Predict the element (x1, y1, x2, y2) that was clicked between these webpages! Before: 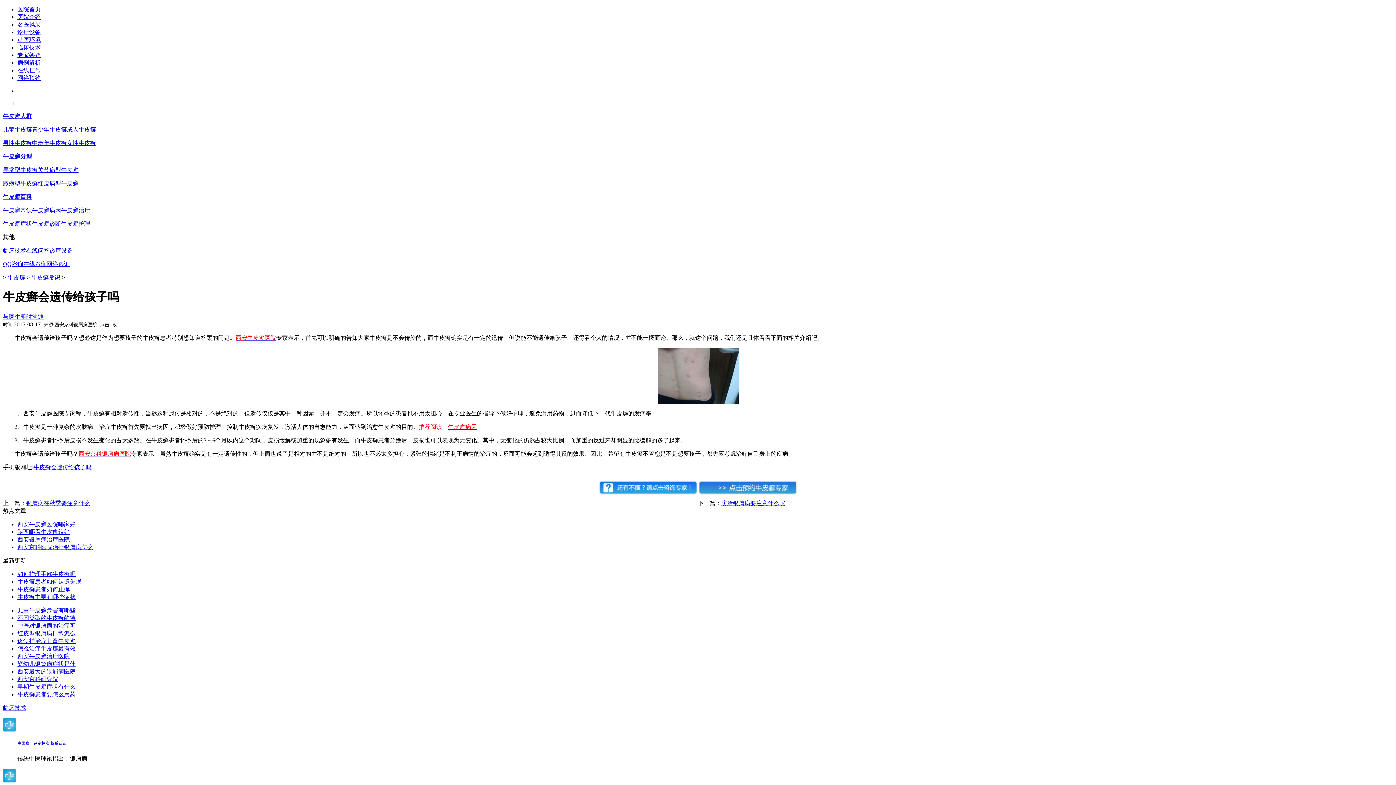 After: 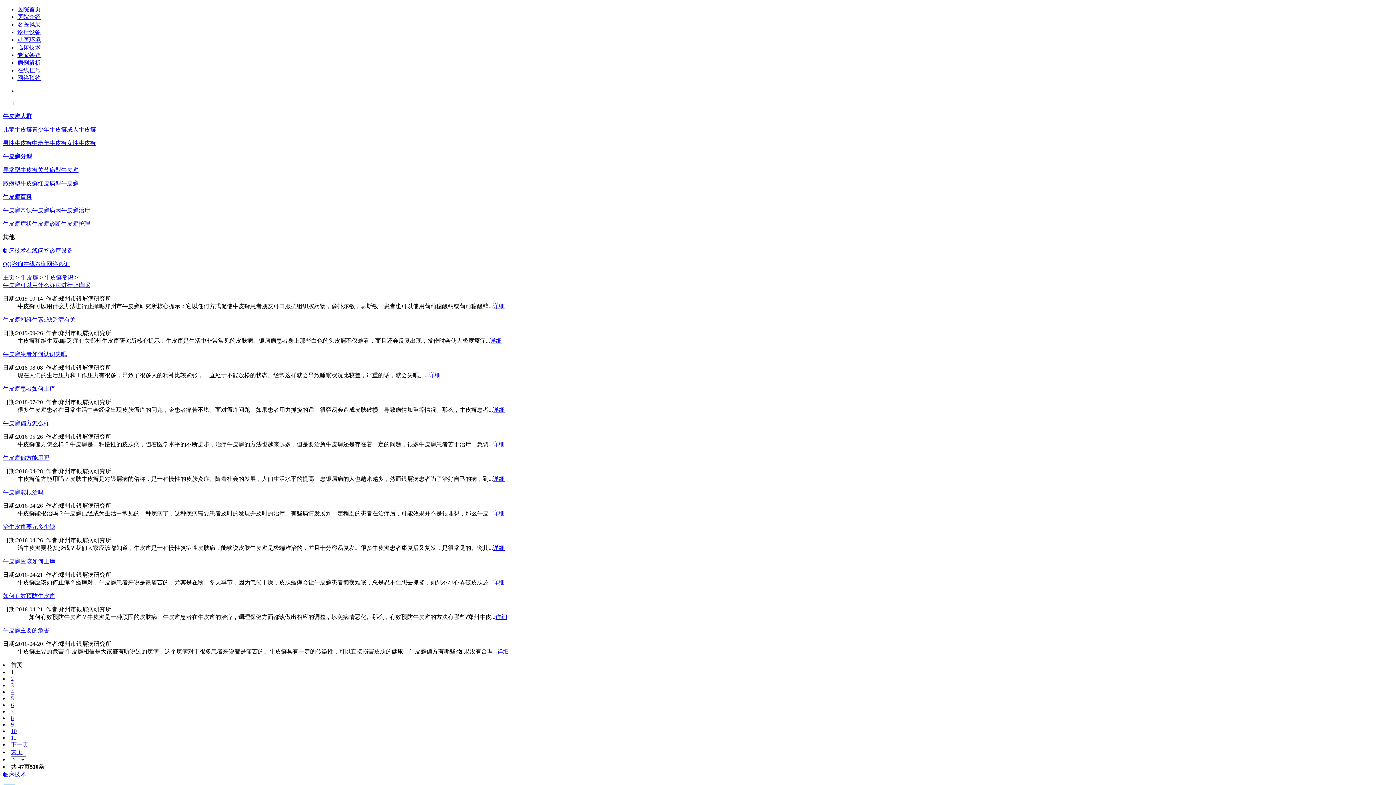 Action: bbox: (31, 274, 60, 280) label: 牛皮癣常识